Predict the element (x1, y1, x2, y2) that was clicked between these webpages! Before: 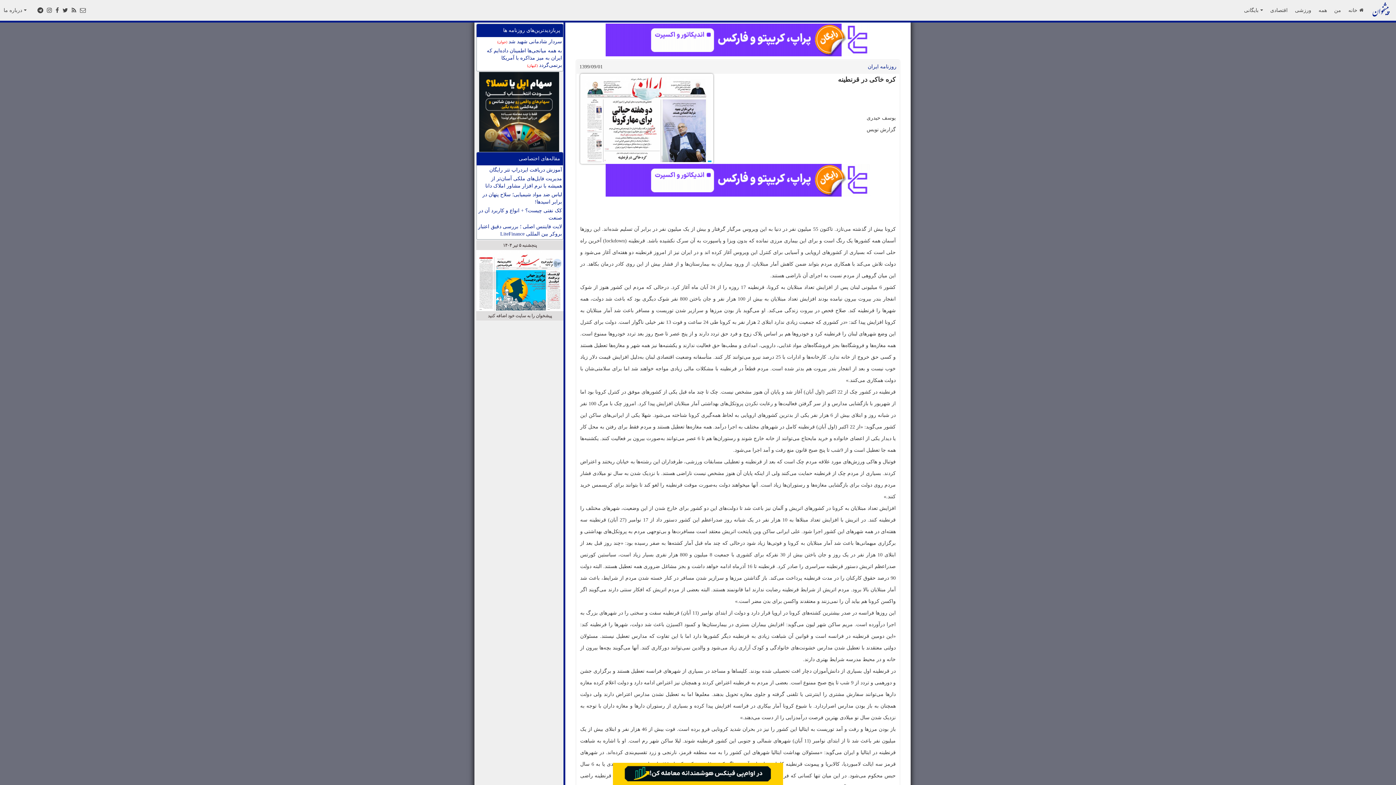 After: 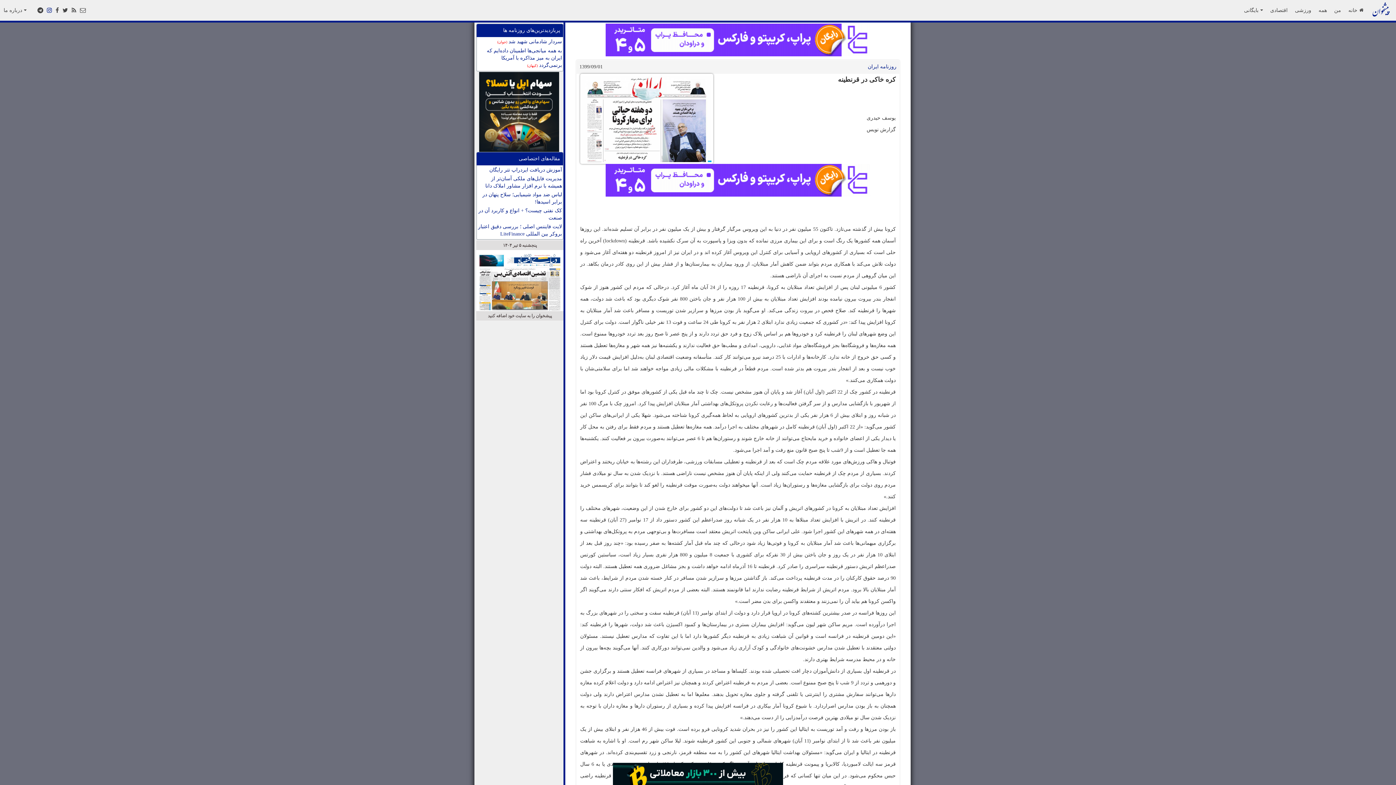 Action: bbox: (45, 0, 53, 20)